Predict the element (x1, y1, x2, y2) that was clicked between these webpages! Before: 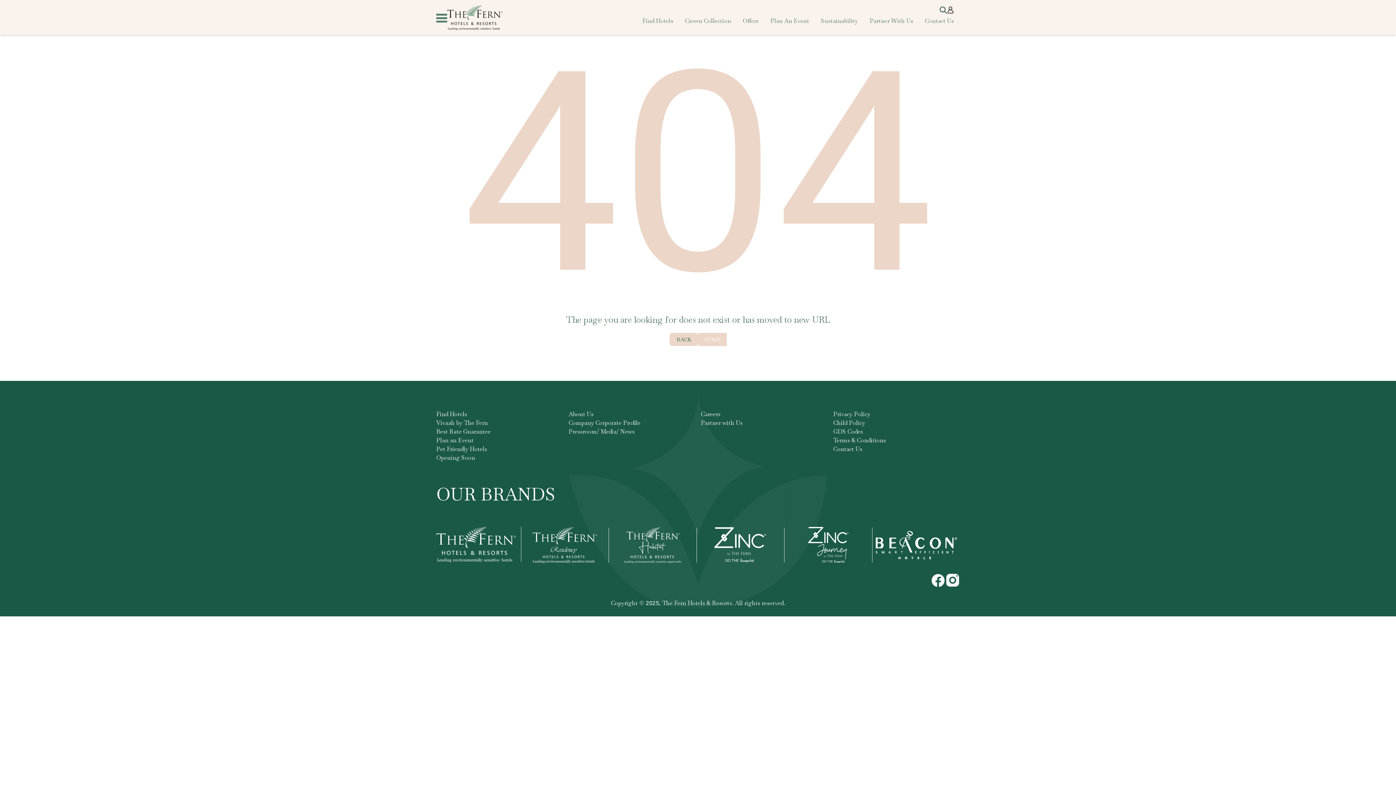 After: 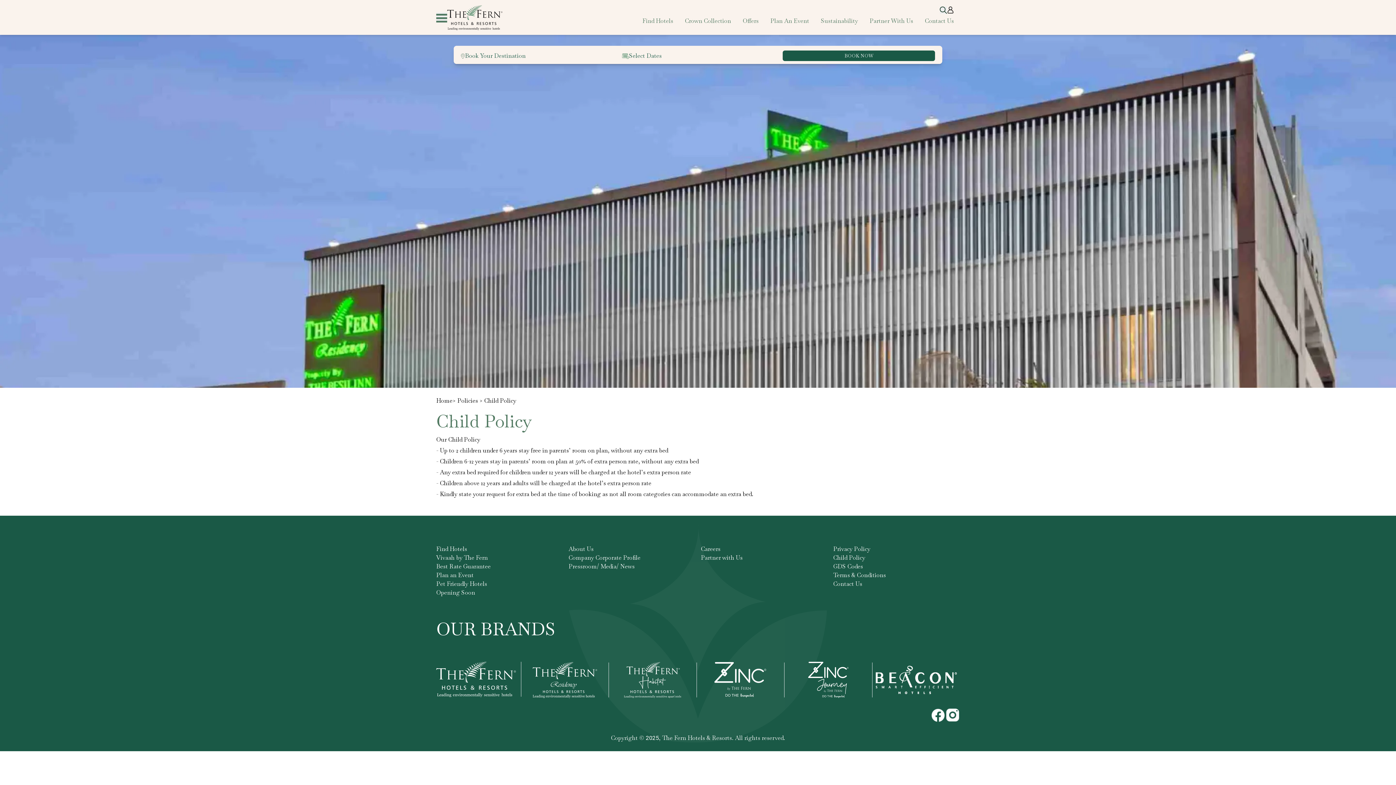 Action: bbox: (833, 418, 959, 427) label: Child Policy